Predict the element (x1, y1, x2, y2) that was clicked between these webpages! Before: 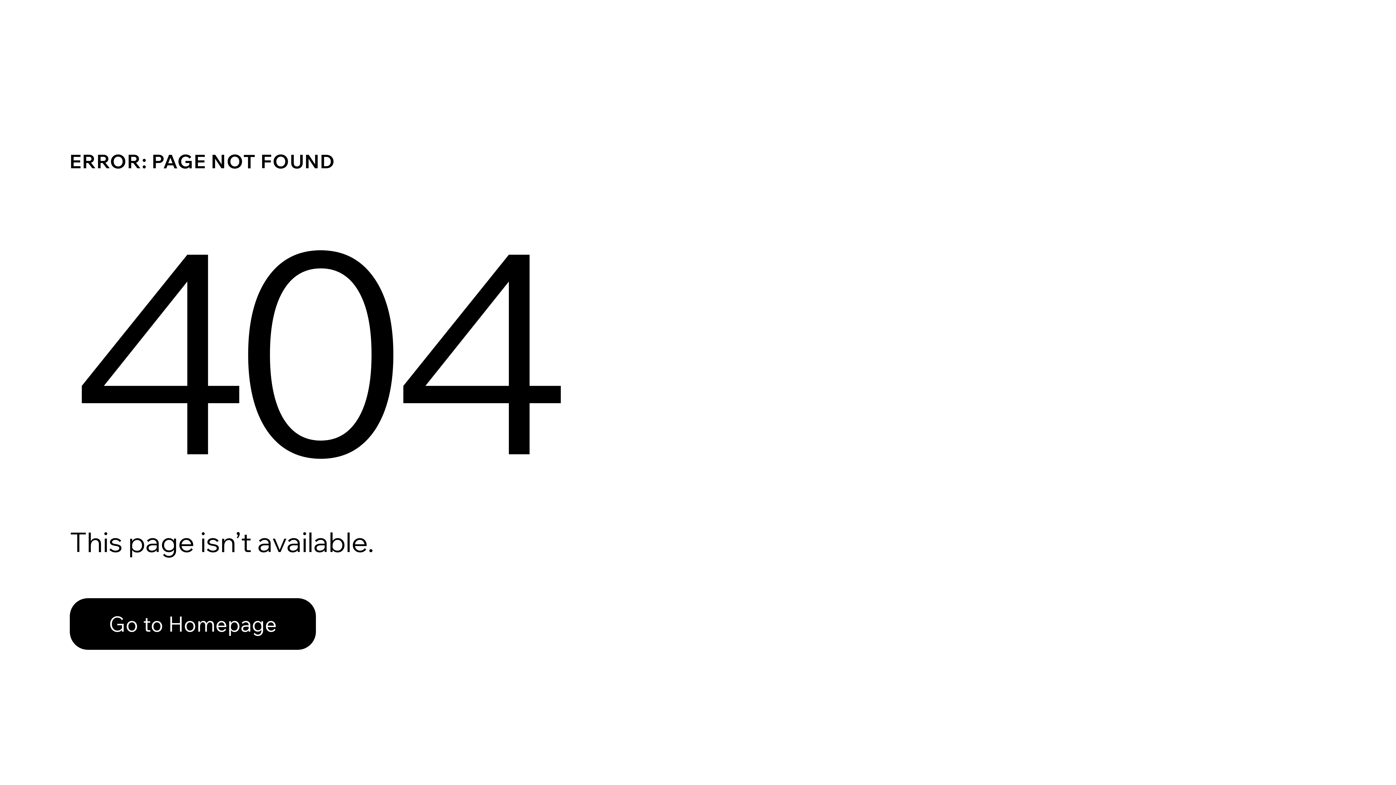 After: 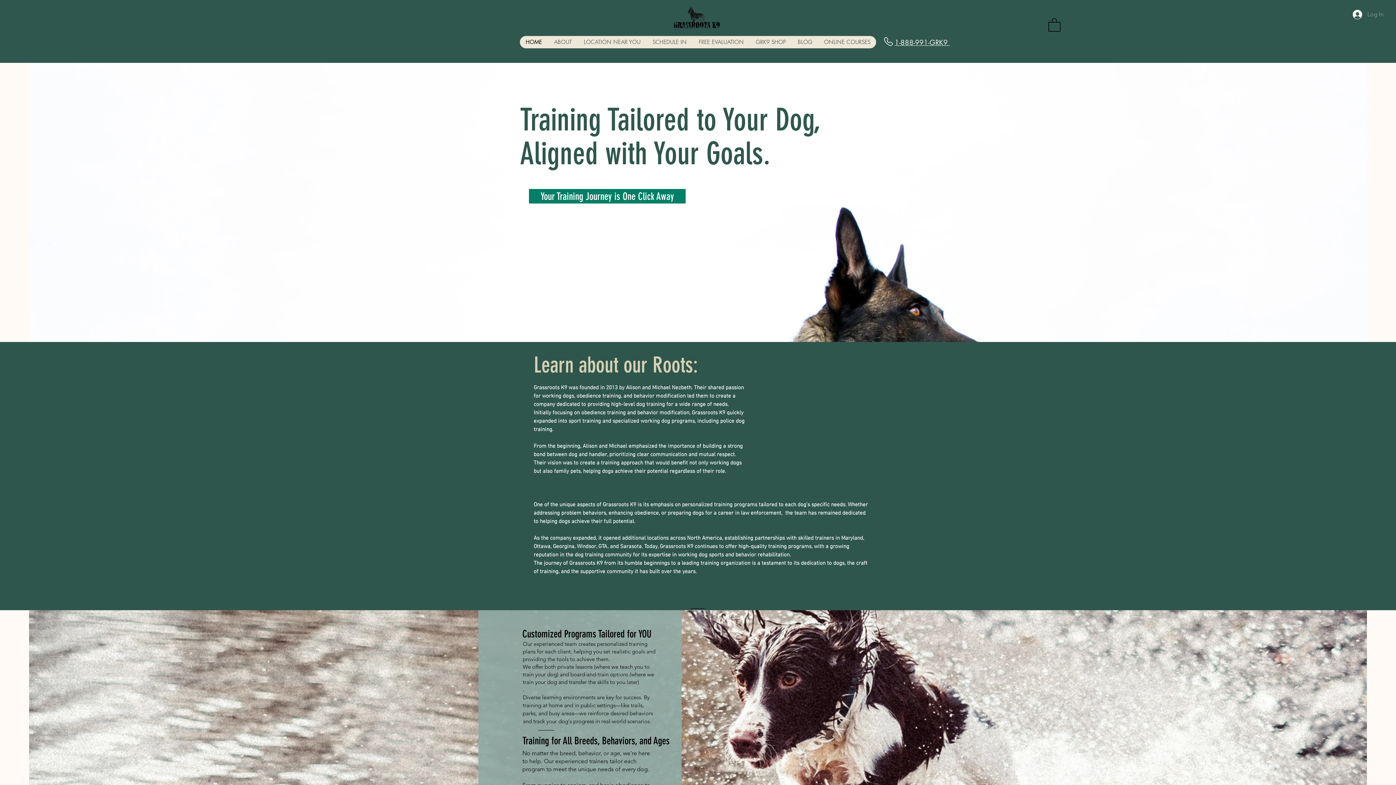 Action: bbox: (69, 582, 768, 659) label: Go to Homepage